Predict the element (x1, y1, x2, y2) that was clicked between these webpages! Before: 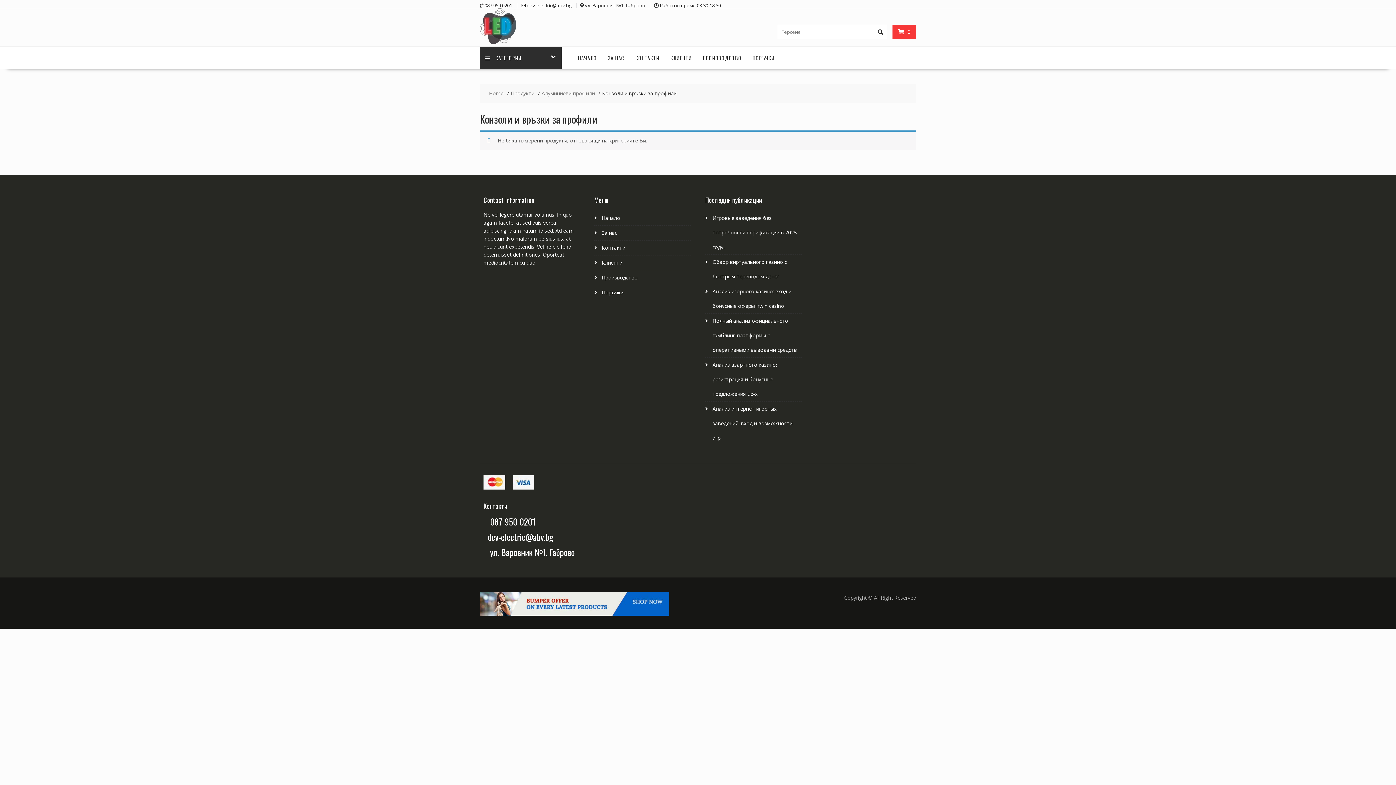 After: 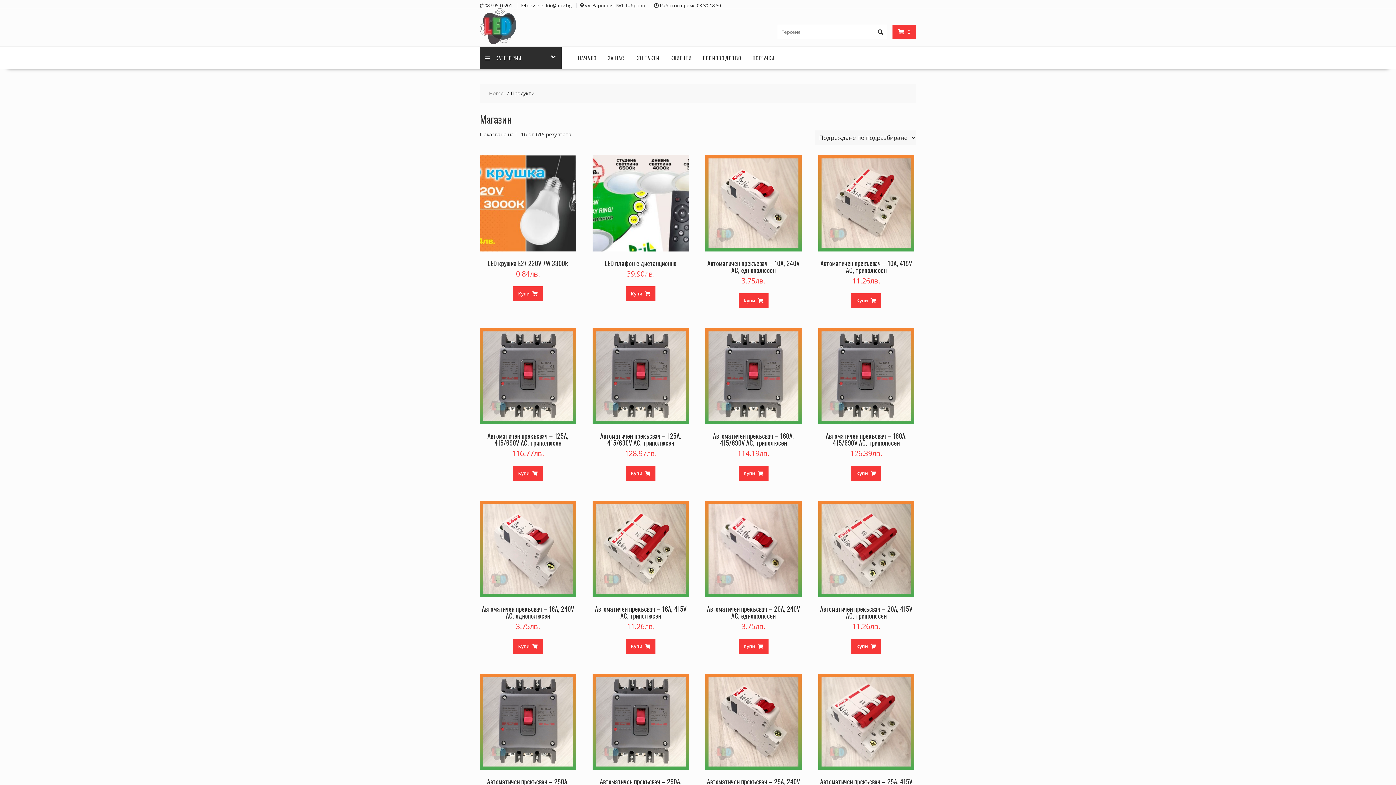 Action: label: Продукти bbox: (510, 89, 534, 97)